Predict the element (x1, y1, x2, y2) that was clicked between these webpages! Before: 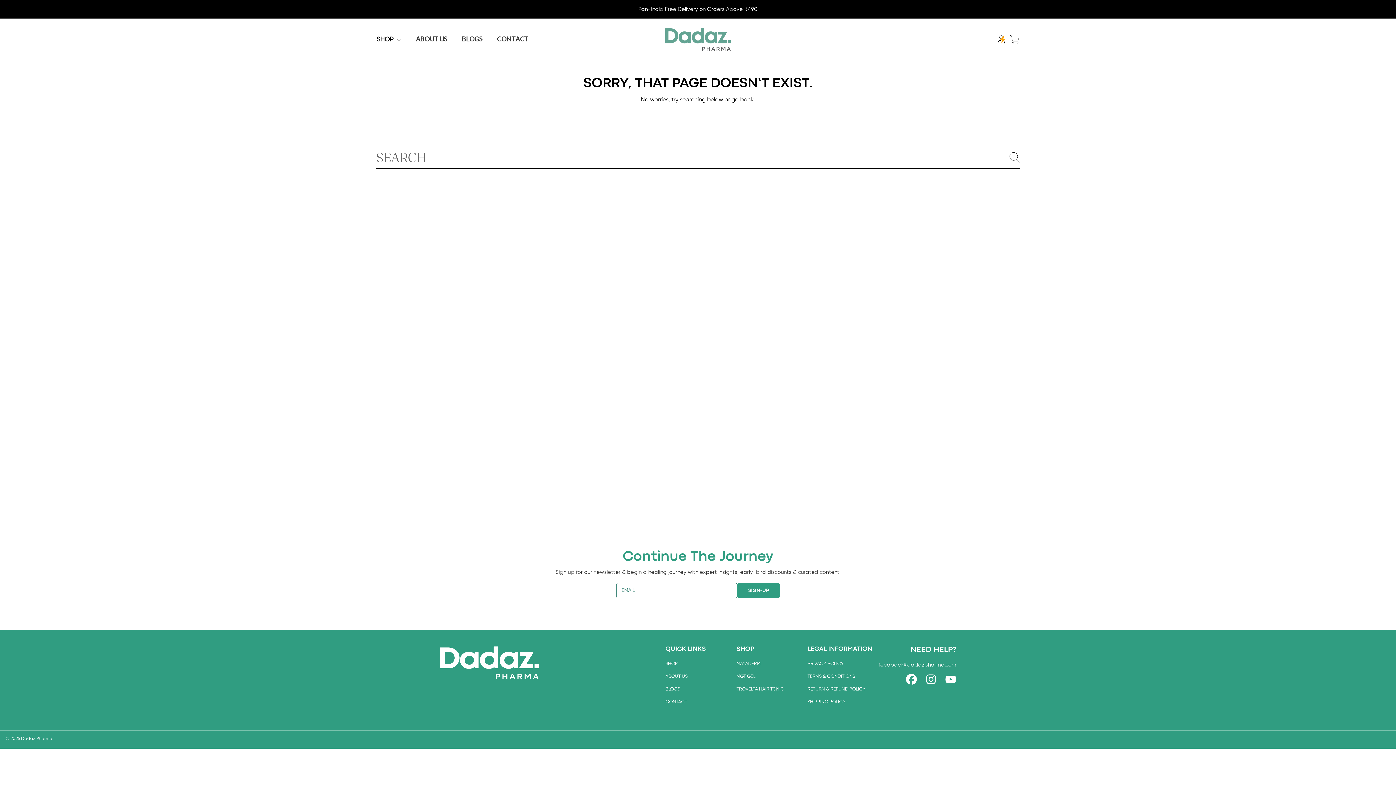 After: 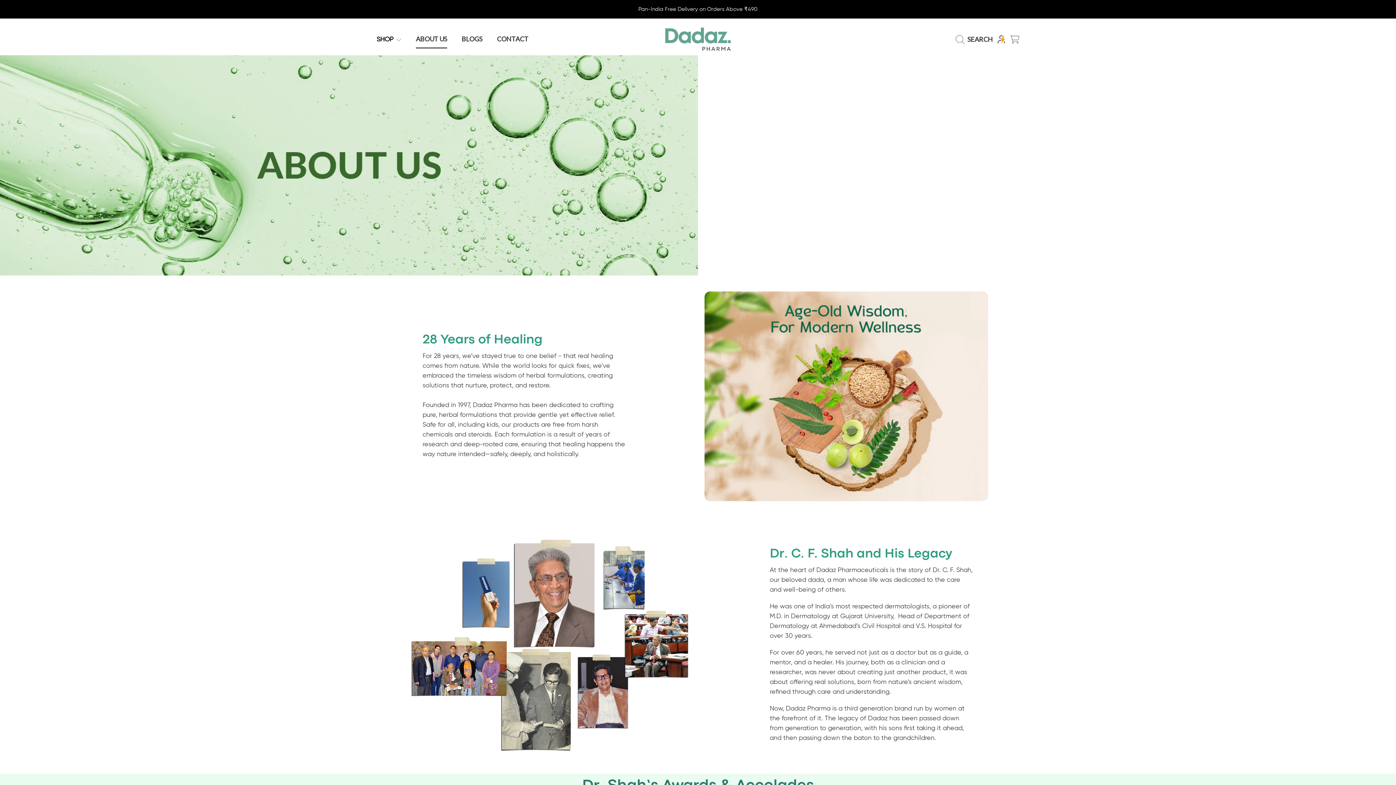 Action: bbox: (665, 674, 687, 679) label: ABOUT US